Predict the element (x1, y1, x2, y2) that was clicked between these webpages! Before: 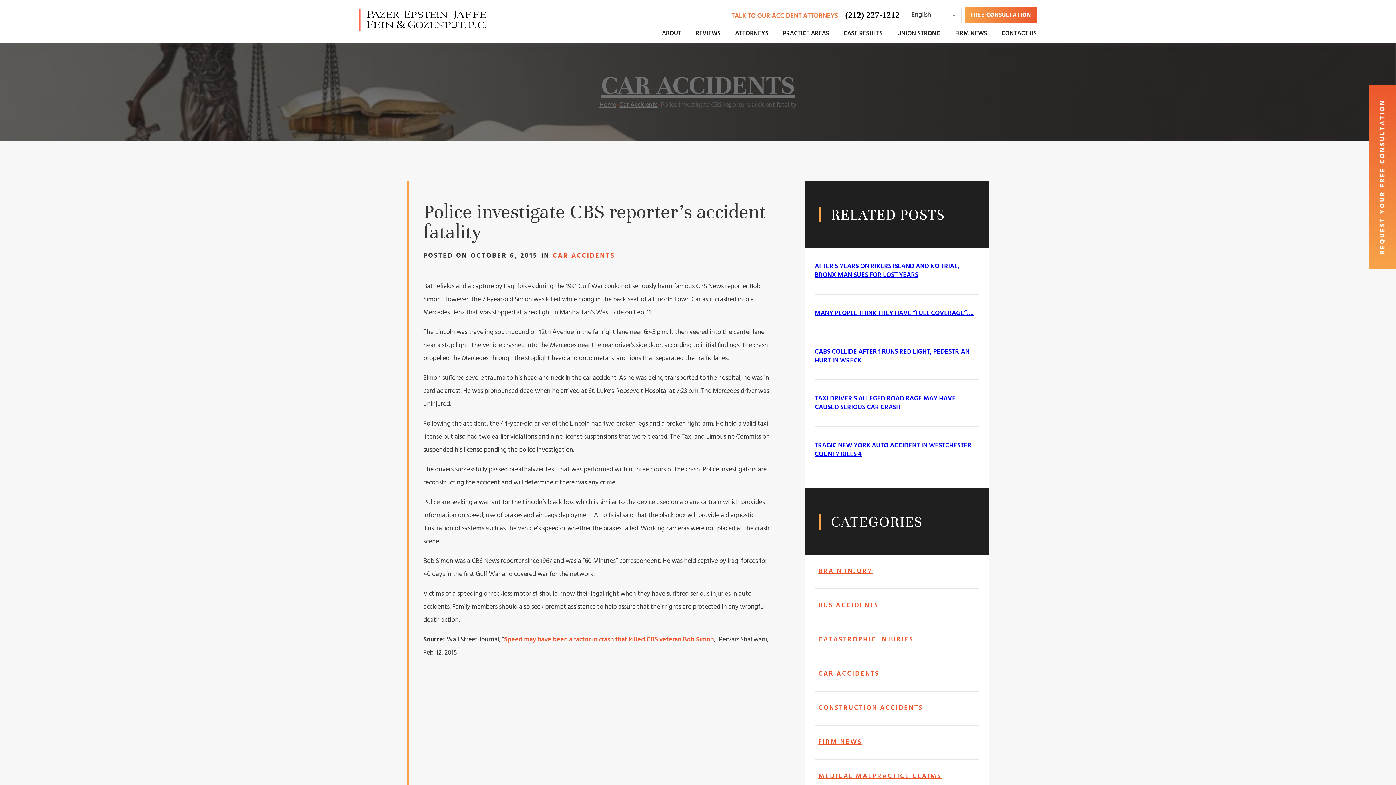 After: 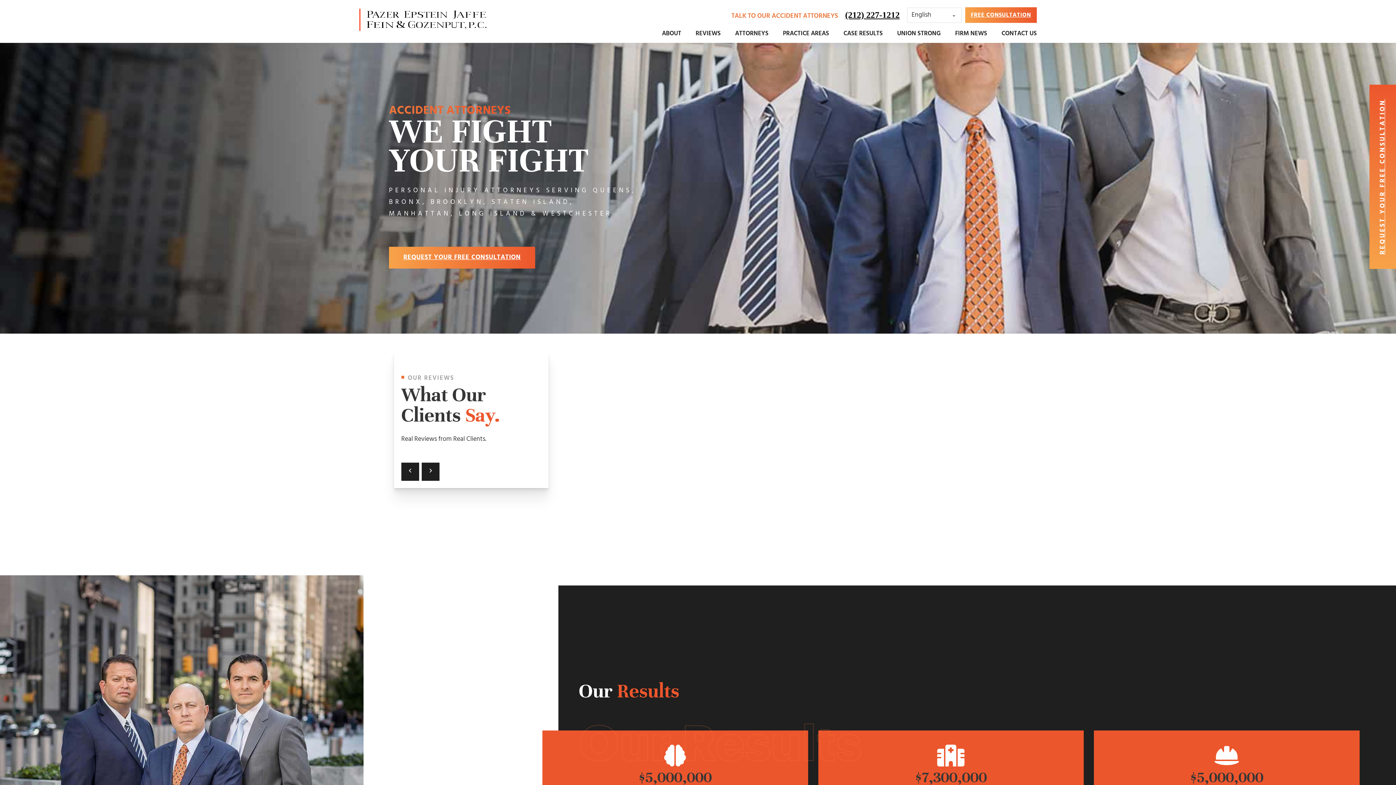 Action: bbox: (359, 12, 486, 36)